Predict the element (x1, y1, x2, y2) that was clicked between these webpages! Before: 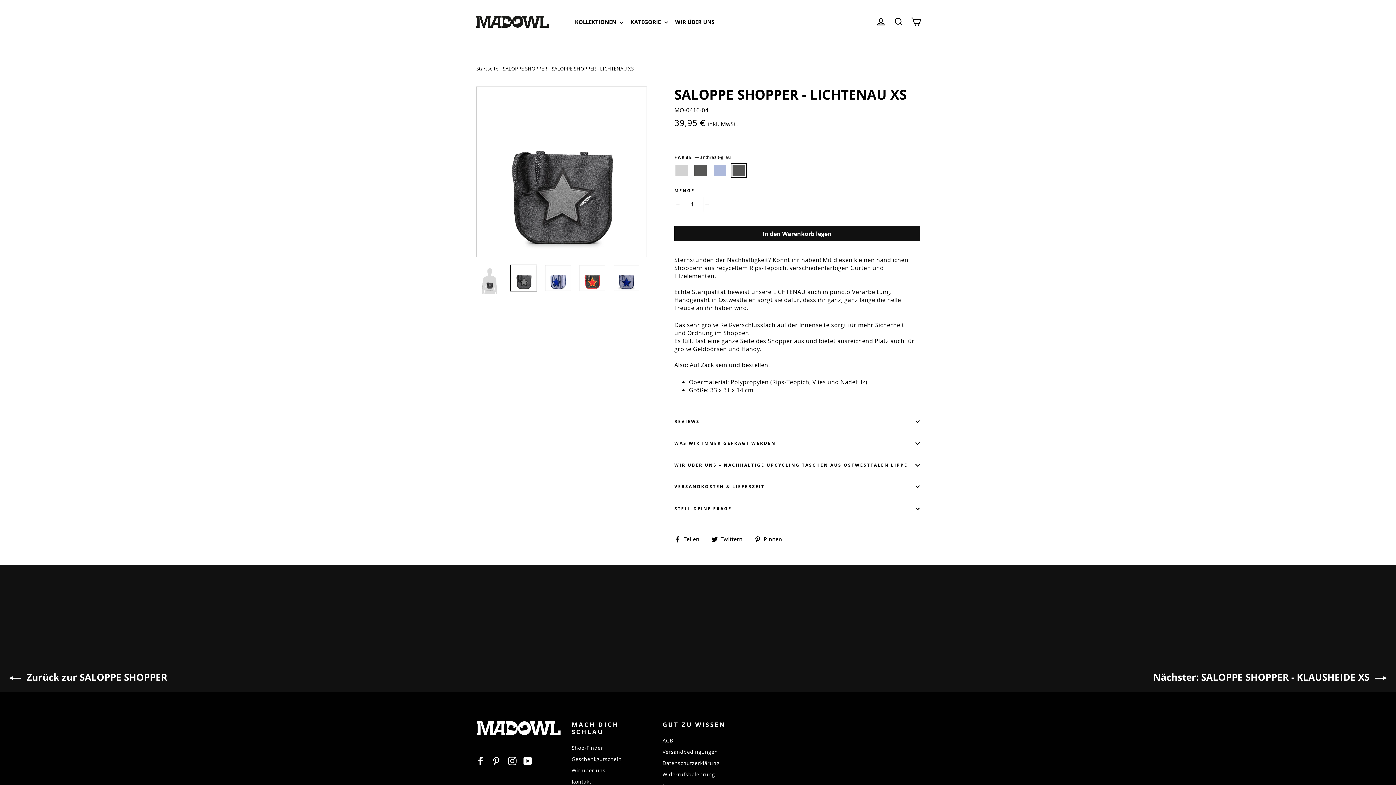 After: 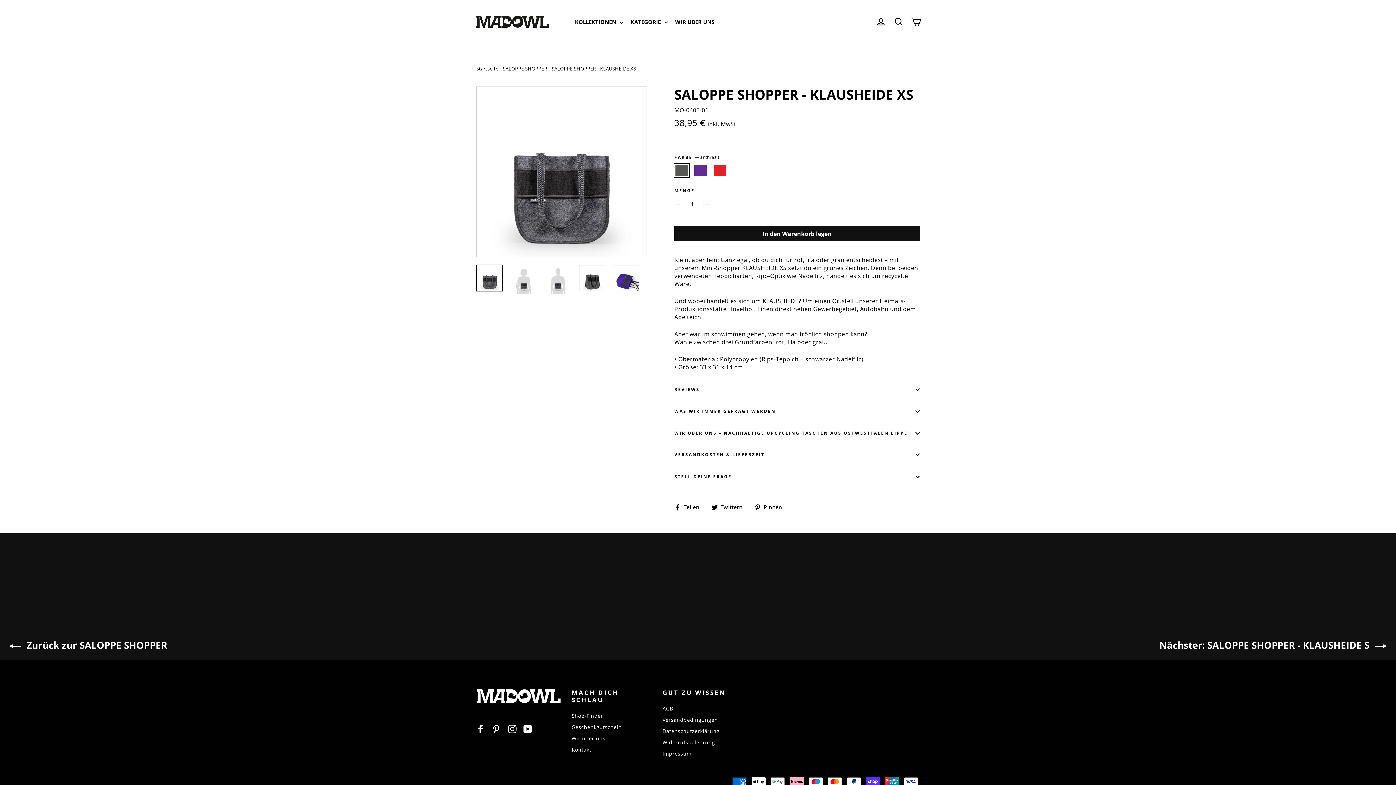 Action: label: Nächster: SALOPPE SHOPPER - KLAUSHEIDE XS  bbox: (698, 565, 1396, 692)